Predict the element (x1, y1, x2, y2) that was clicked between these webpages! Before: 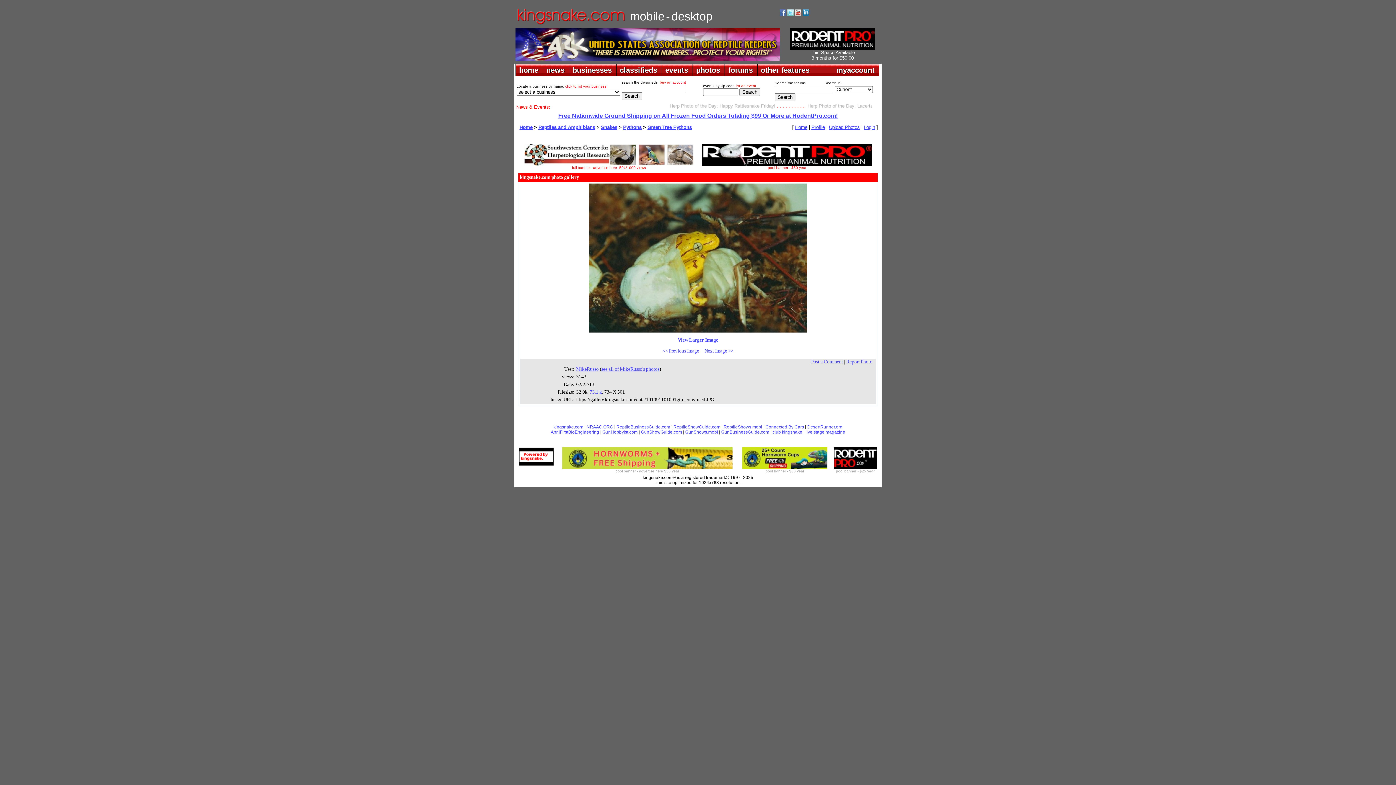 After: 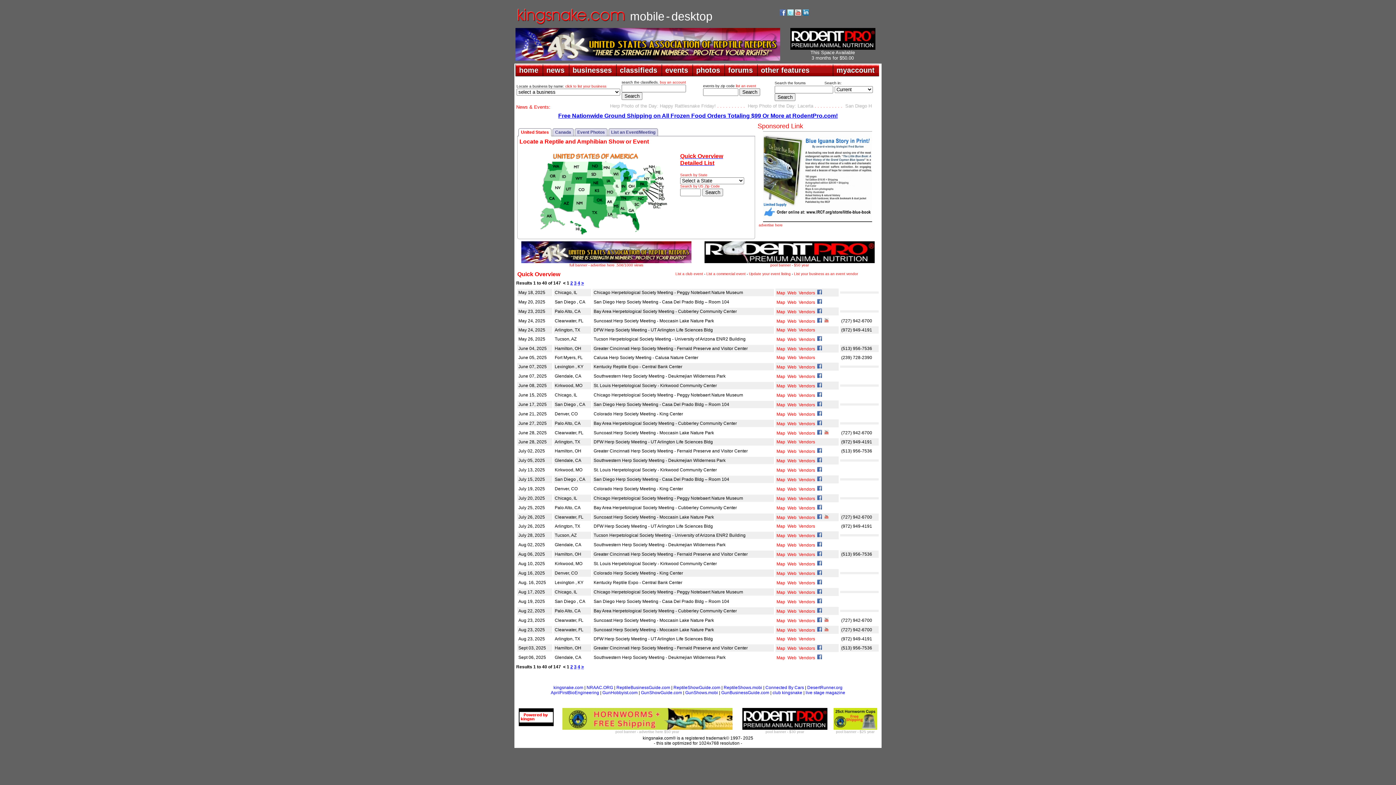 Action: bbox: (661, 64, 692, 76) label: events